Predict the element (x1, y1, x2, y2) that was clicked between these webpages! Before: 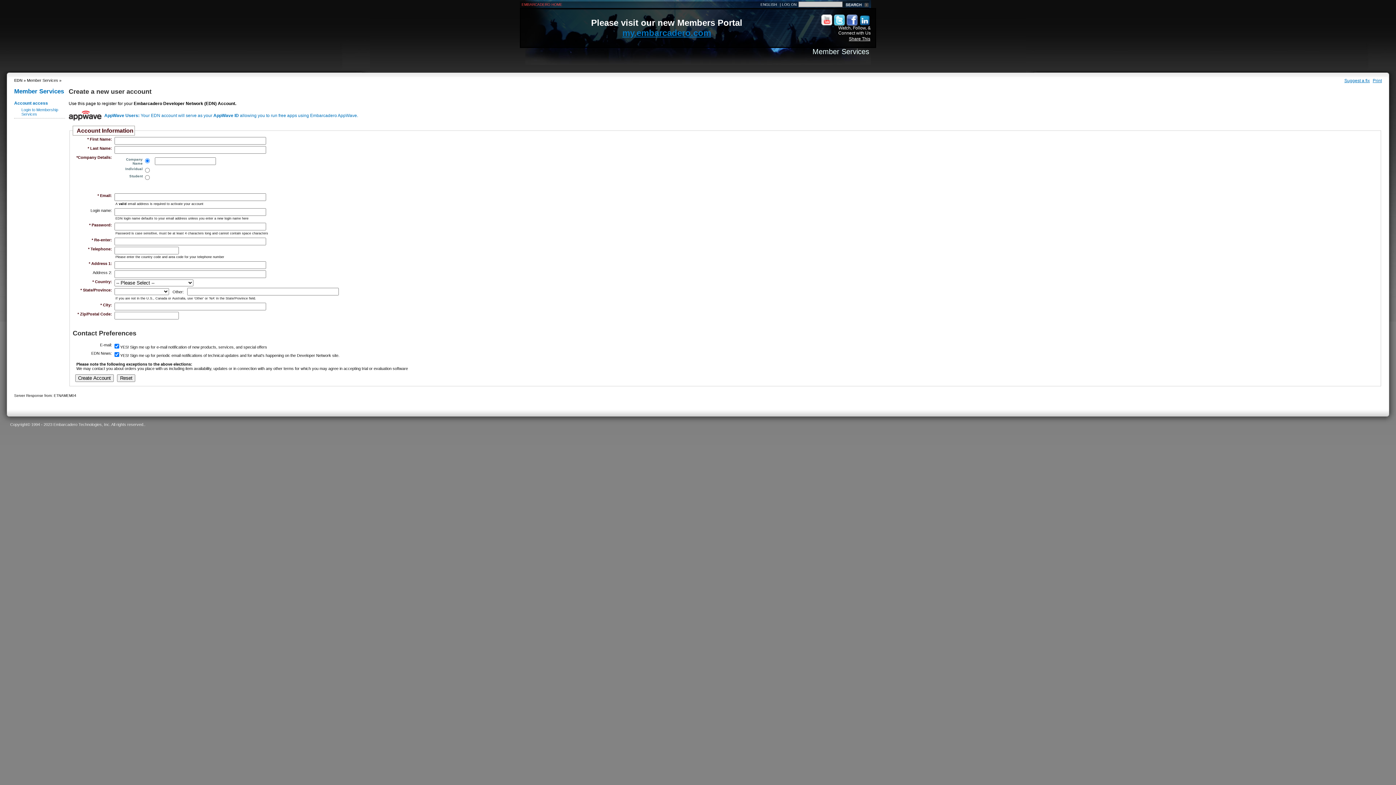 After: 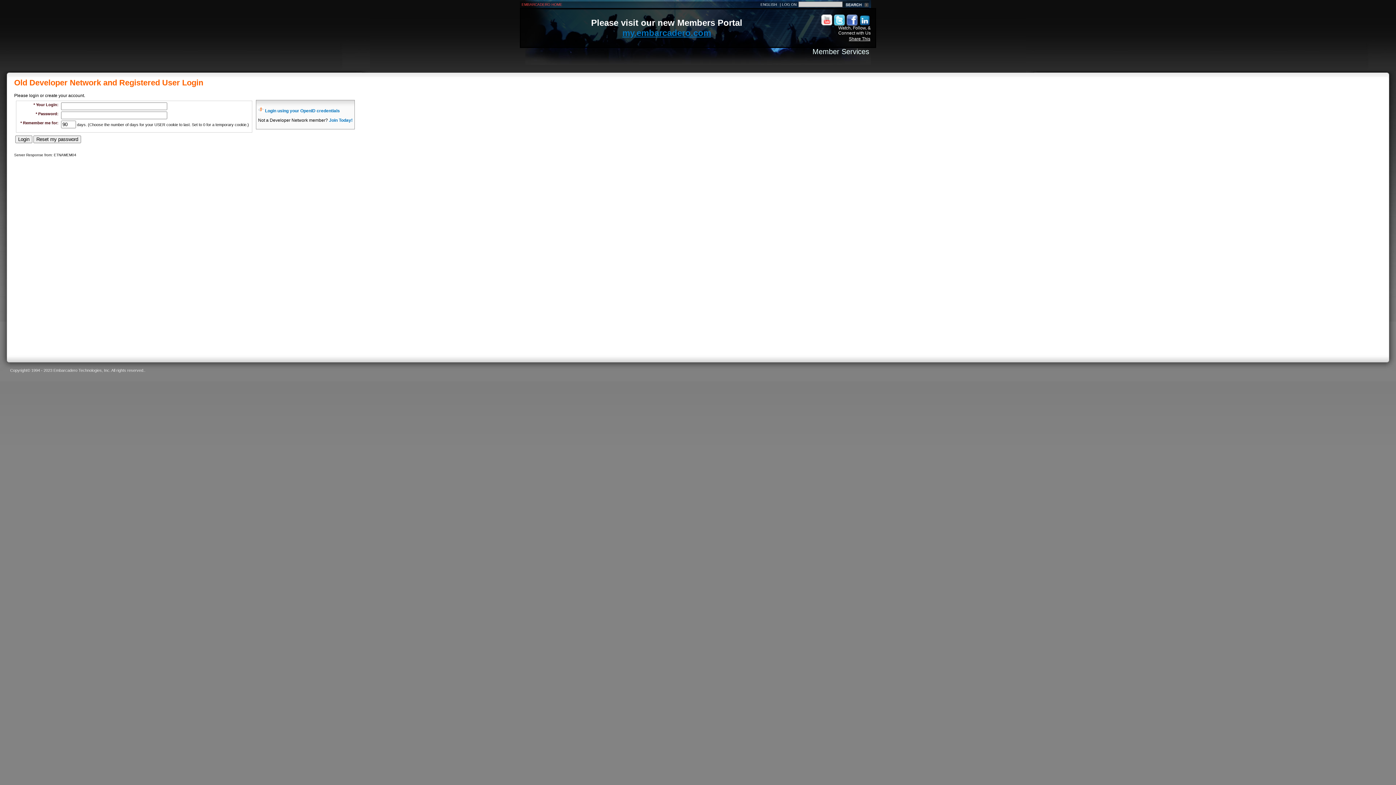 Action: bbox: (19, 105, 65, 118) label: Login to Membership Services